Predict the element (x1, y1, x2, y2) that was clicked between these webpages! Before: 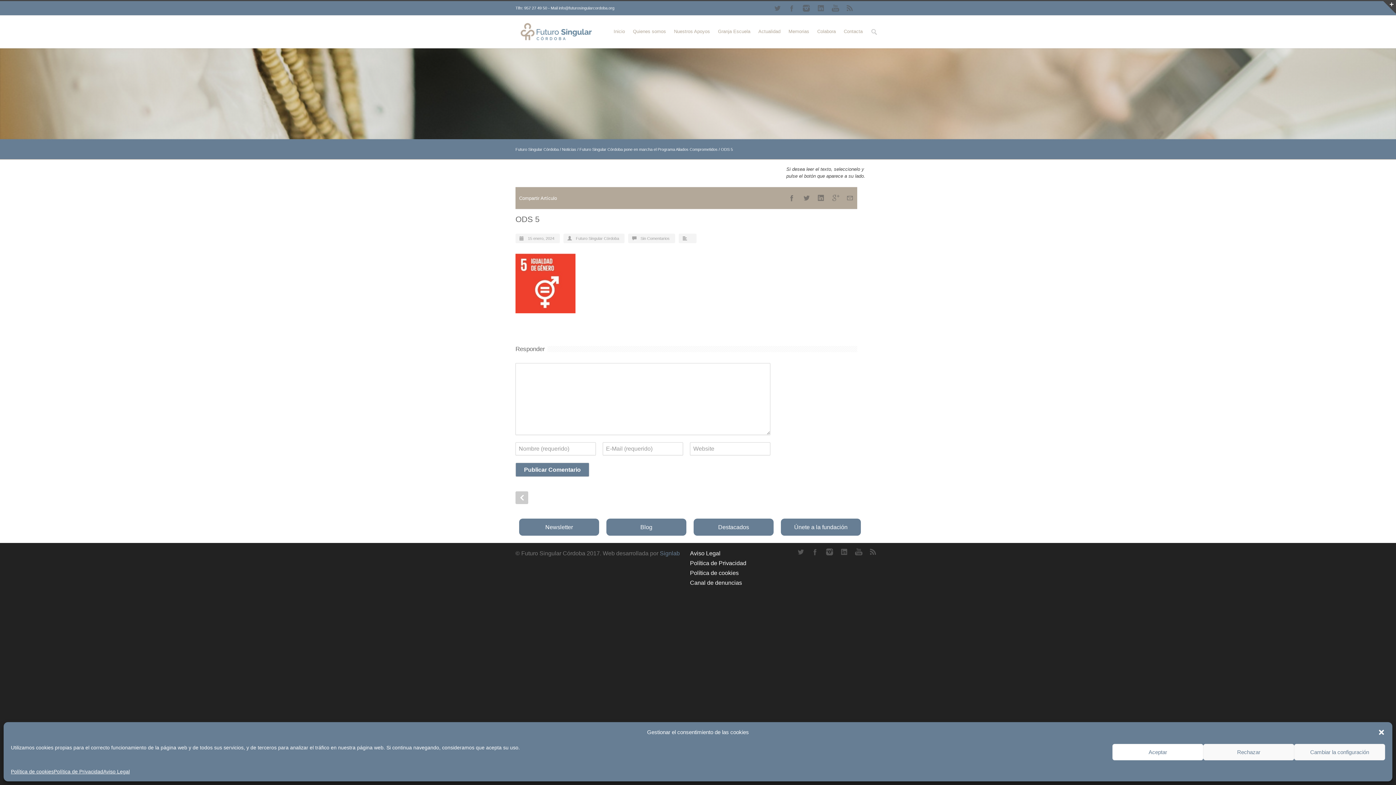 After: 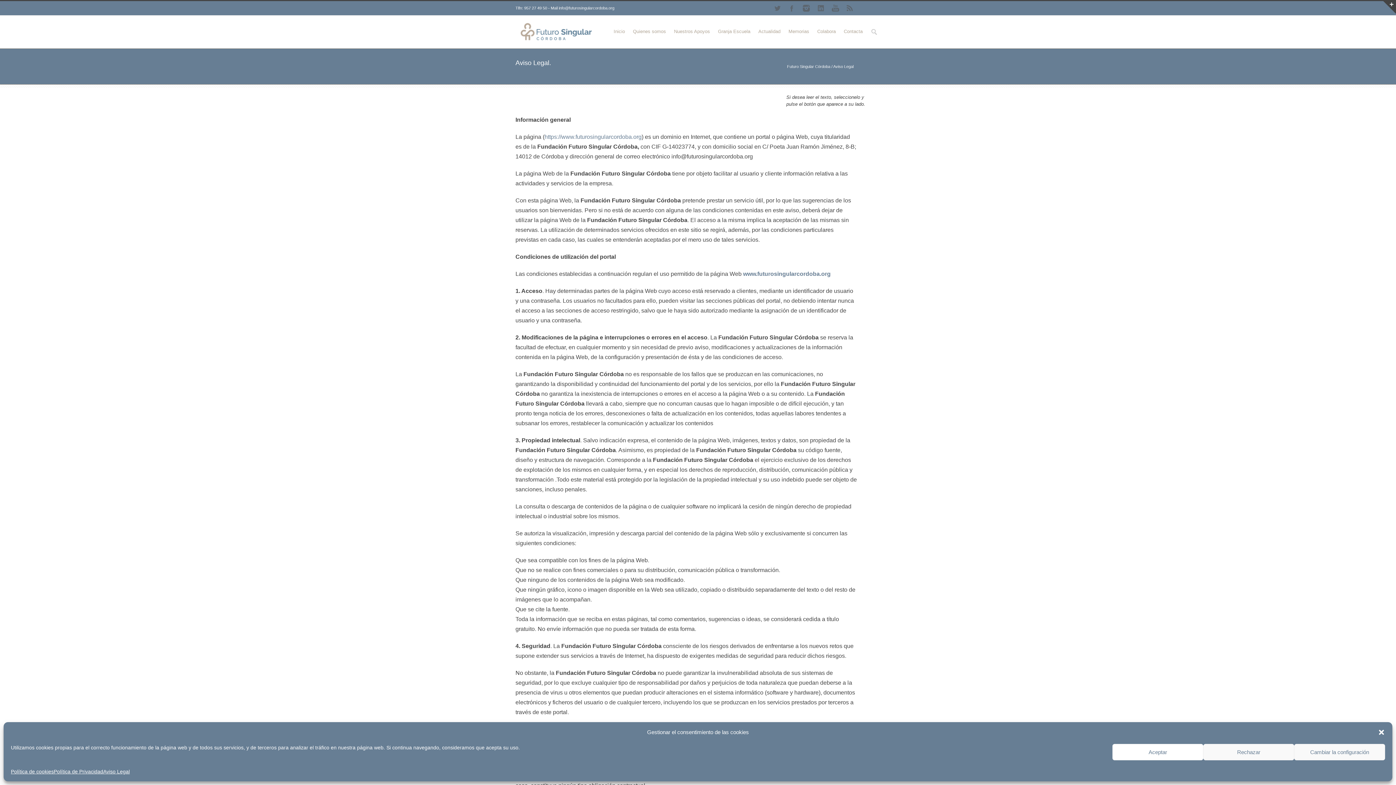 Action: label: Aviso Legal bbox: (103, 768, 129, 776)